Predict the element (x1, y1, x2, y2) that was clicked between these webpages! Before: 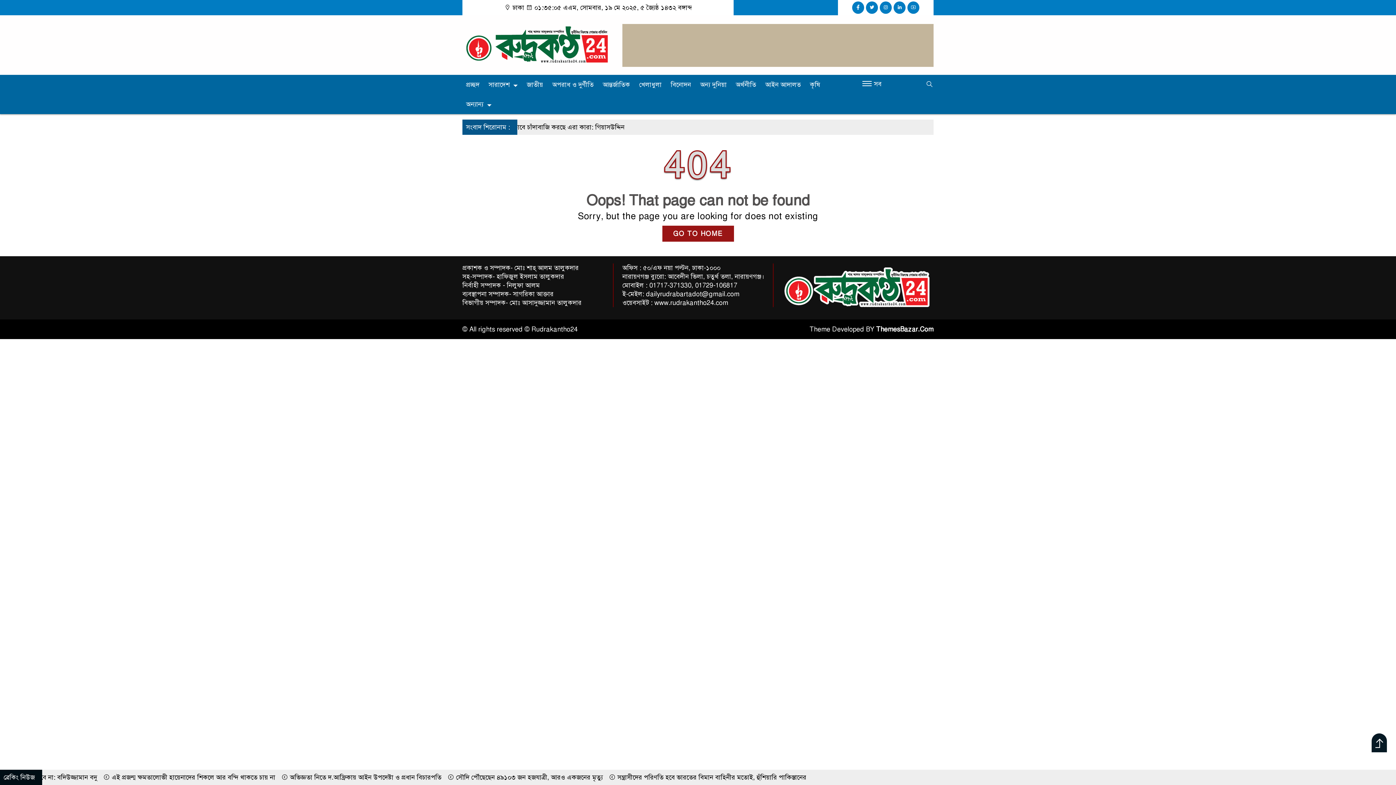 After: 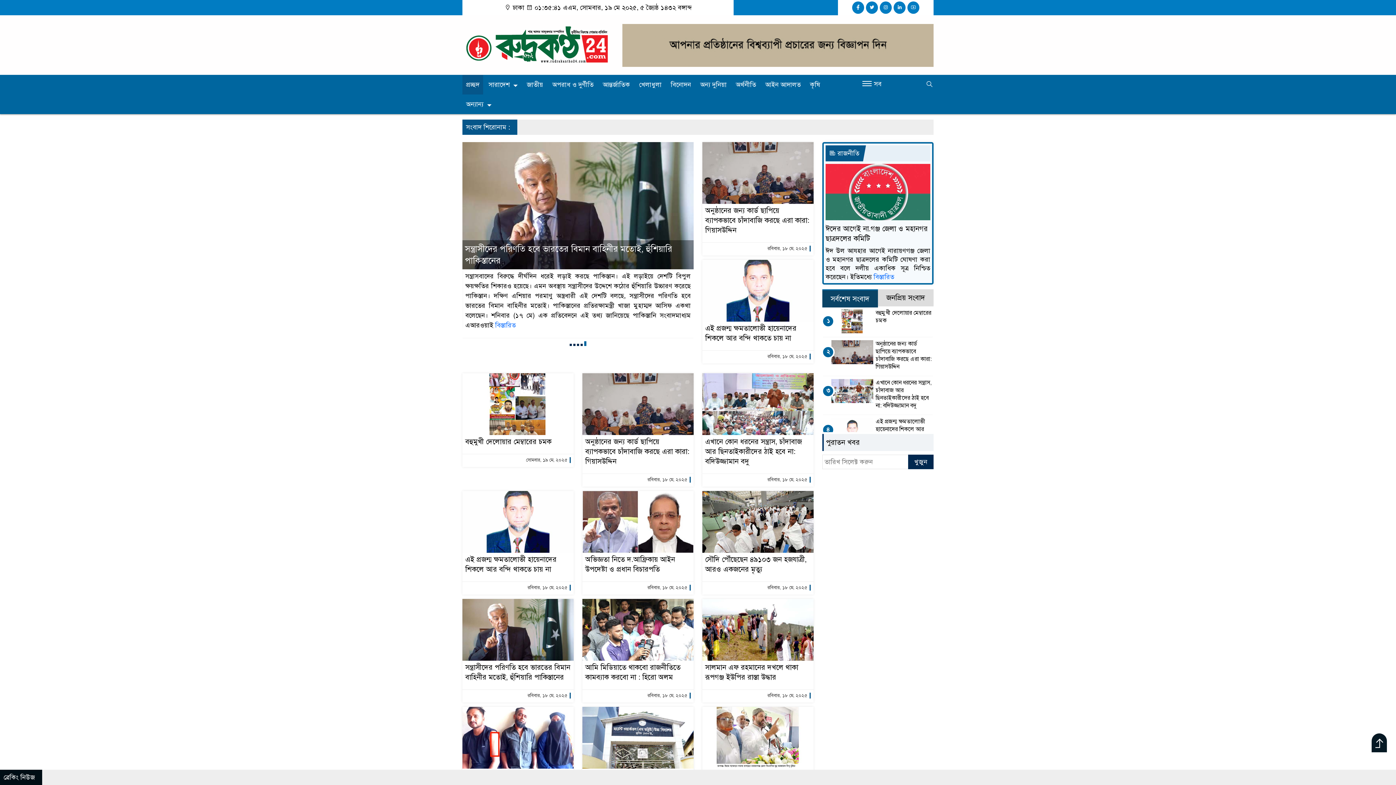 Action: bbox: (662, 225, 734, 241) label: GO TO HOME